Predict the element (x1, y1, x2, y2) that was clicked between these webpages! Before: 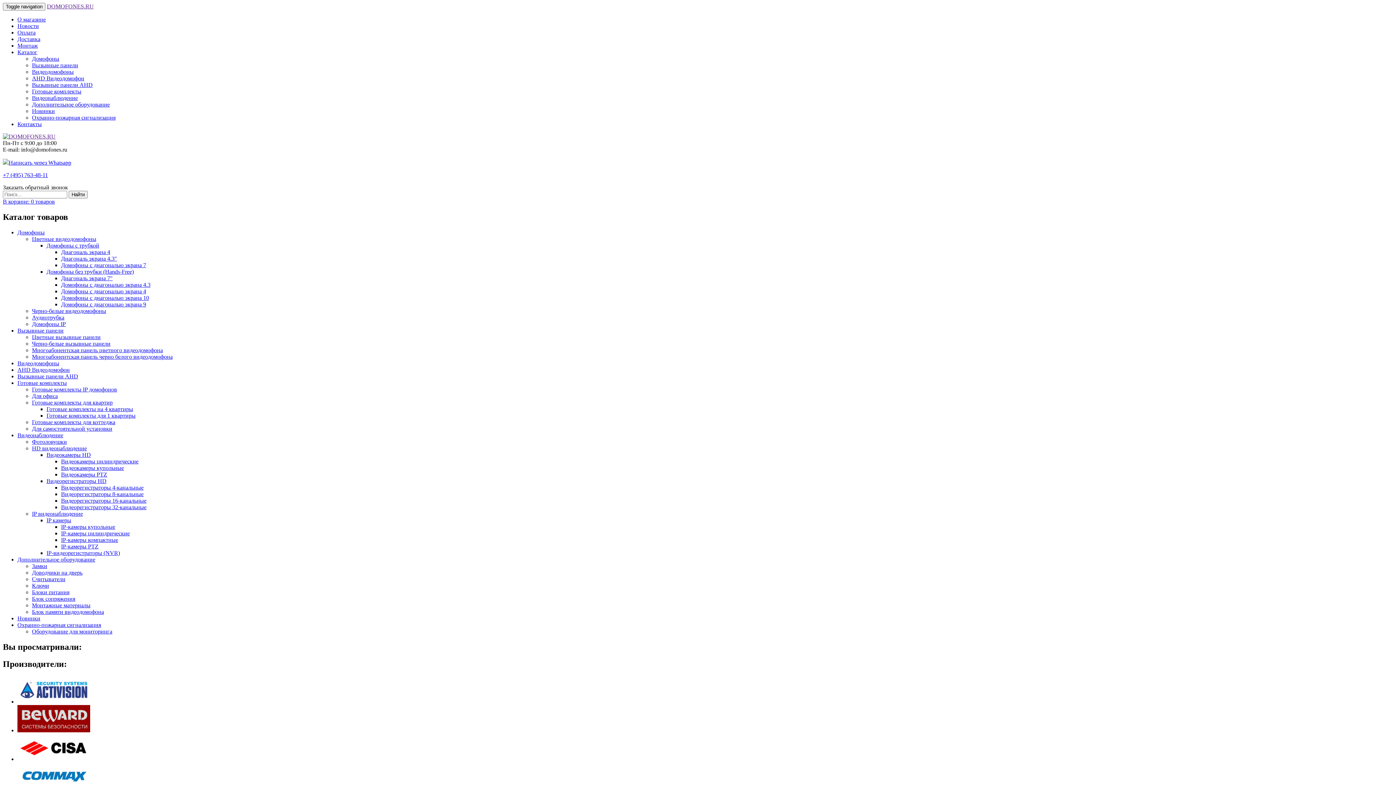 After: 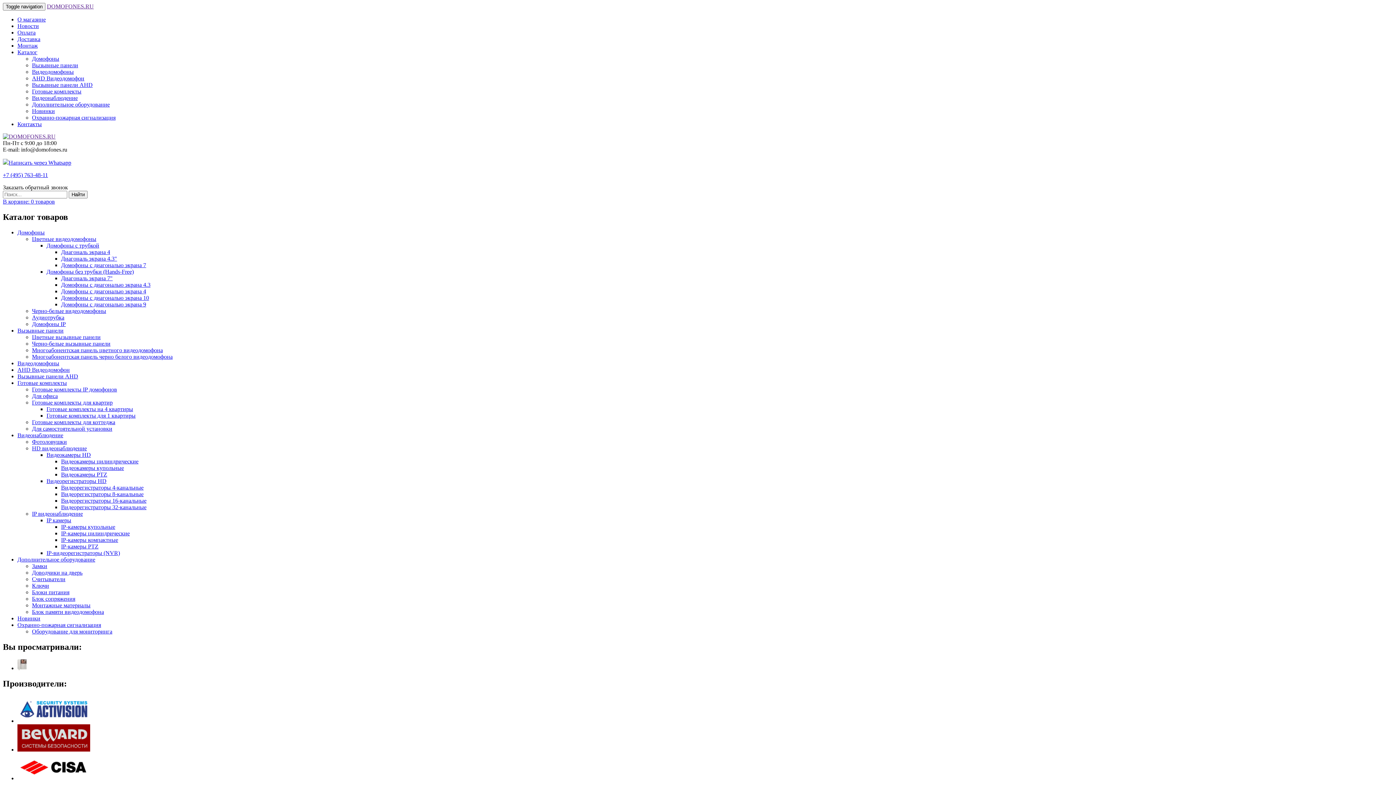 Action: bbox: (32, 393, 57, 399) label: Для офиса